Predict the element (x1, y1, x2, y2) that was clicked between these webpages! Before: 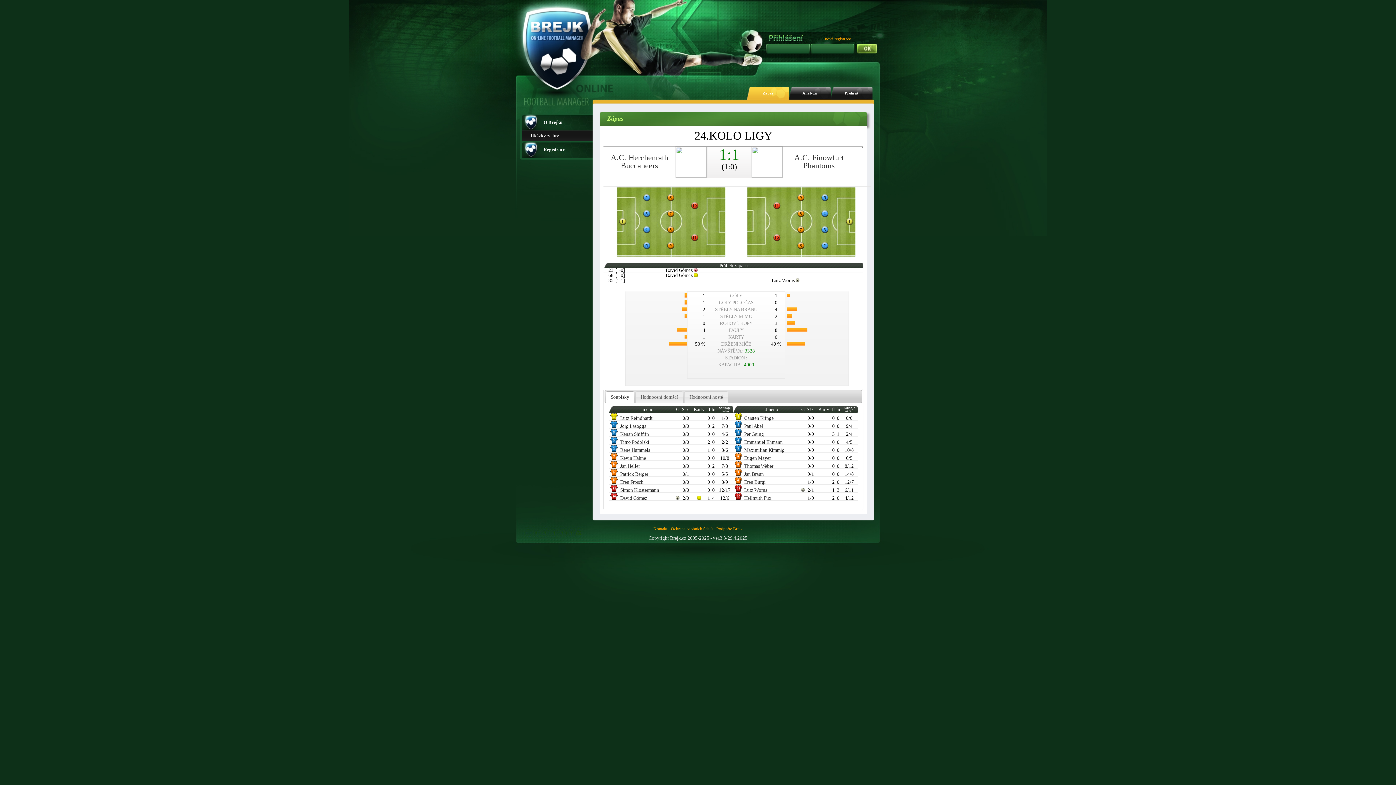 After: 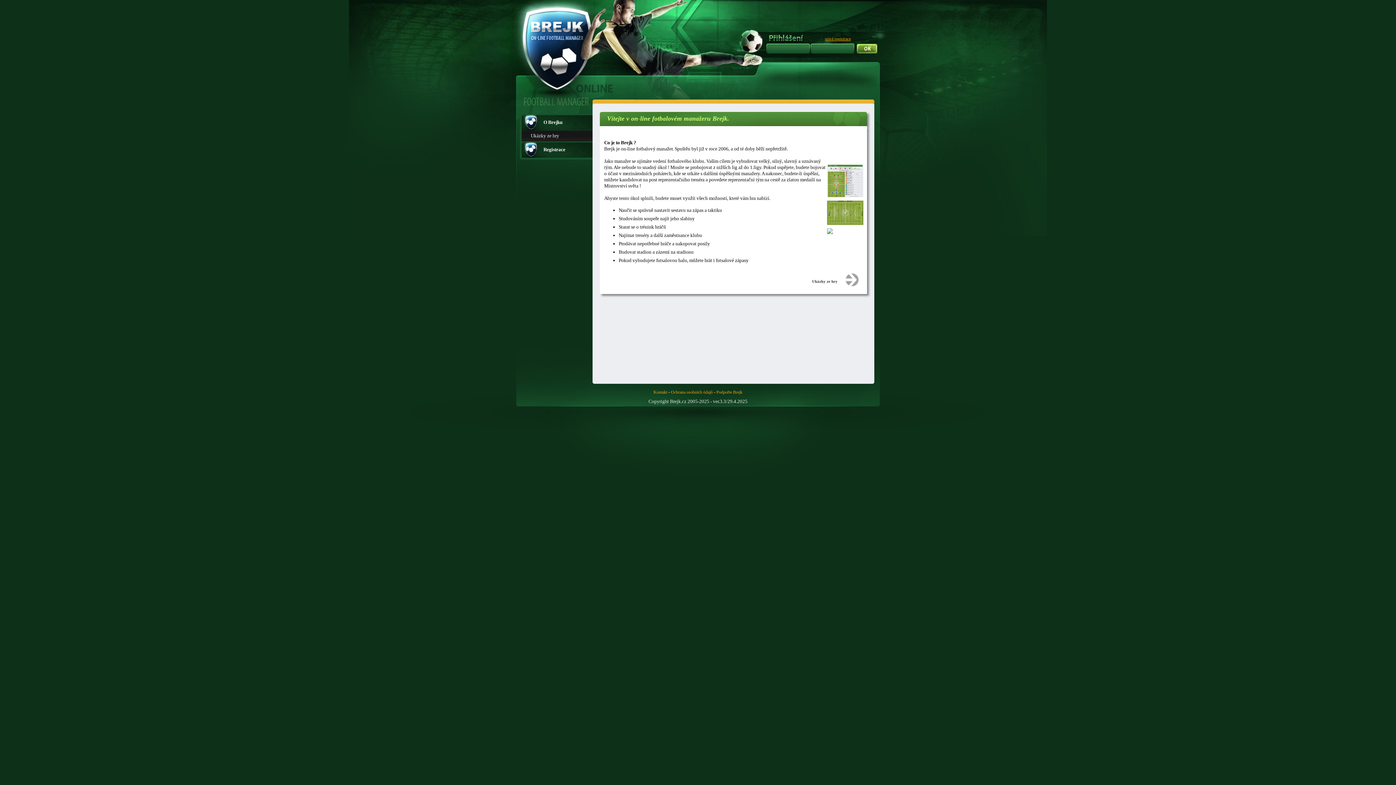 Action: bbox: (521, 114, 592, 130) label: O Brejku